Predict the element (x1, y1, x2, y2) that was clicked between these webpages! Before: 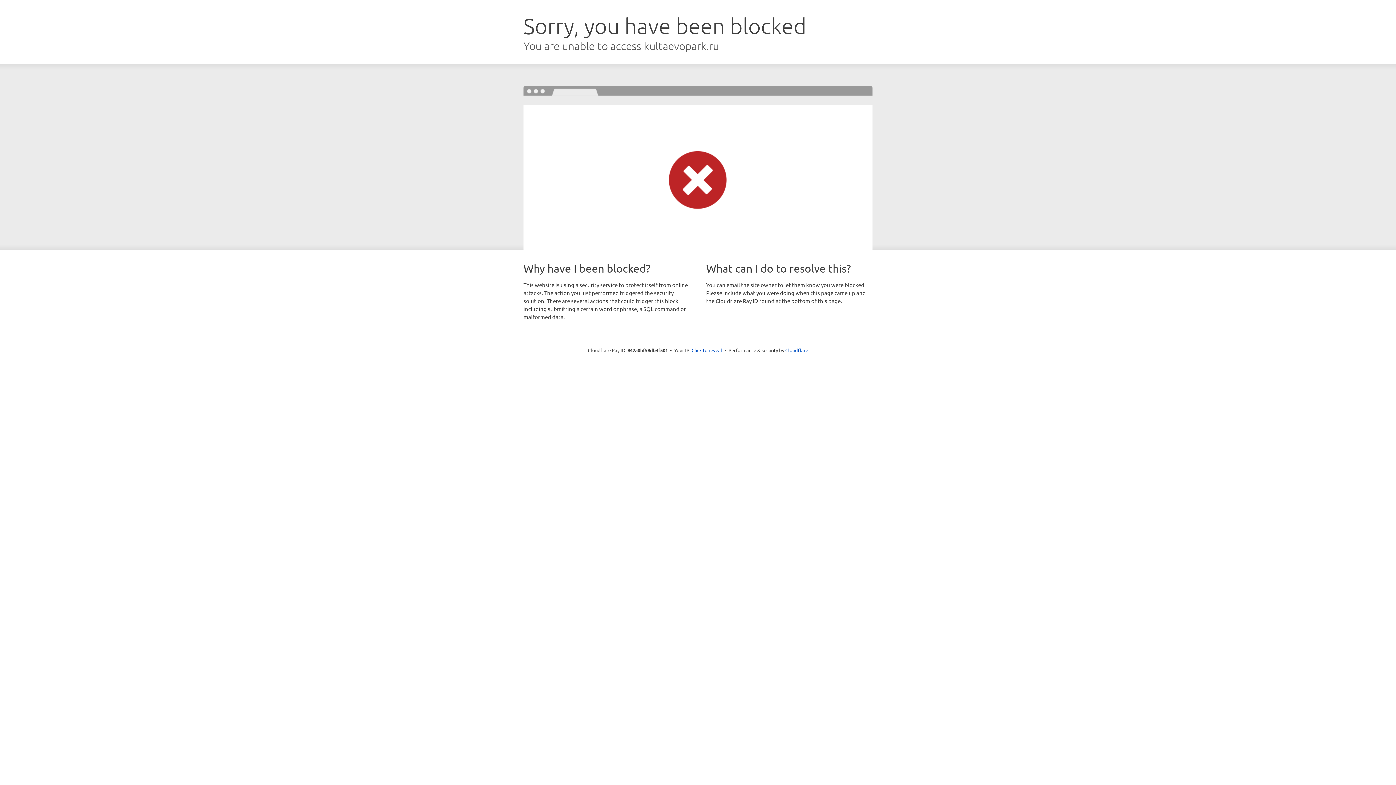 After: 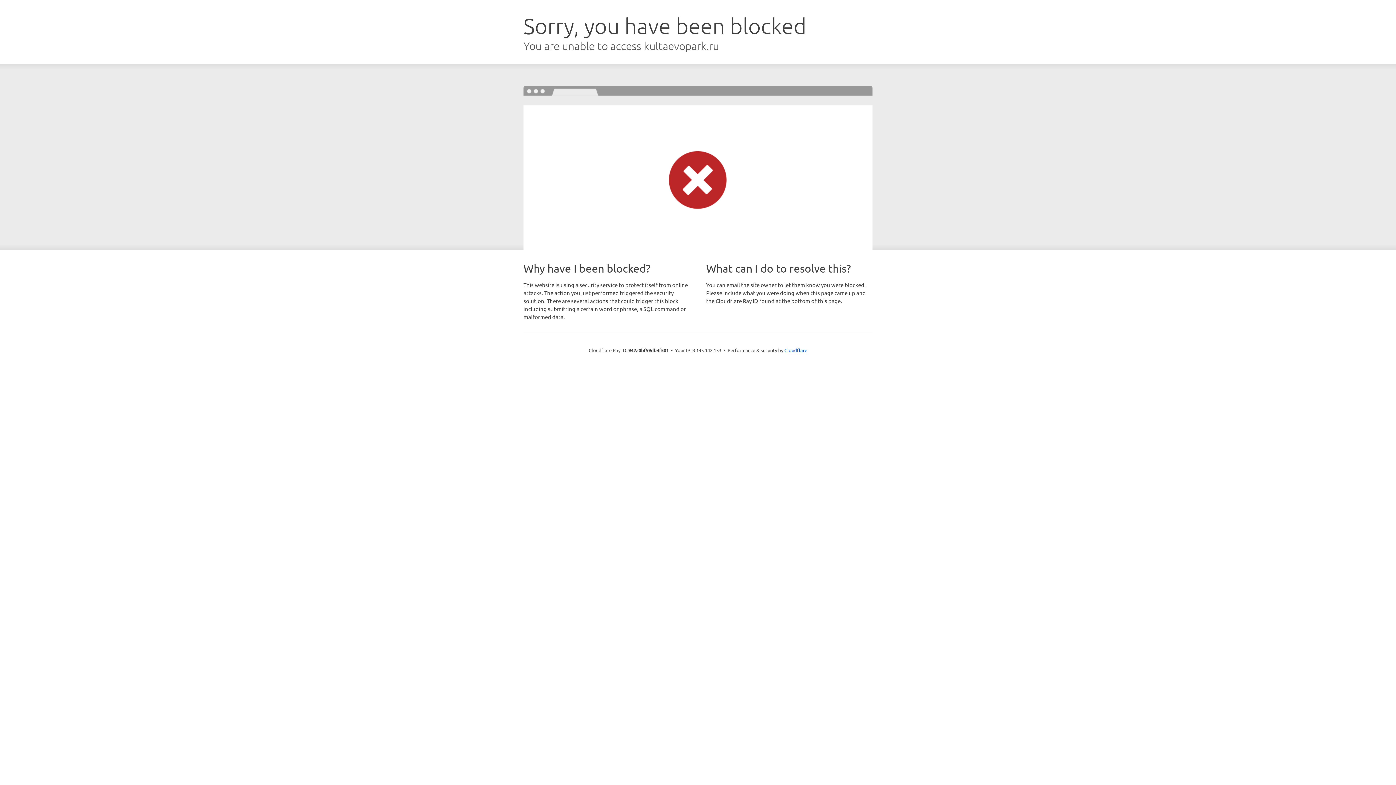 Action: label: Click to reveal bbox: (691, 346, 722, 353)